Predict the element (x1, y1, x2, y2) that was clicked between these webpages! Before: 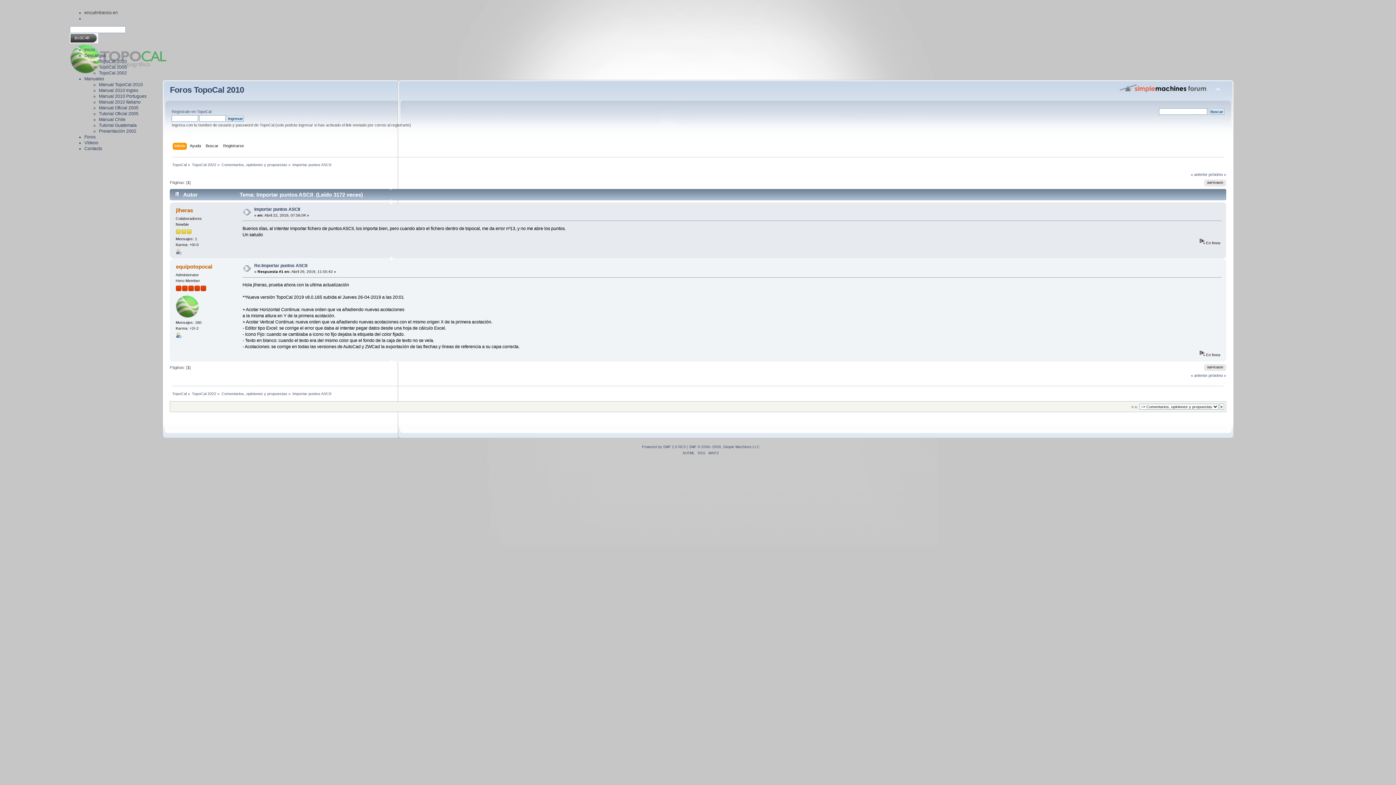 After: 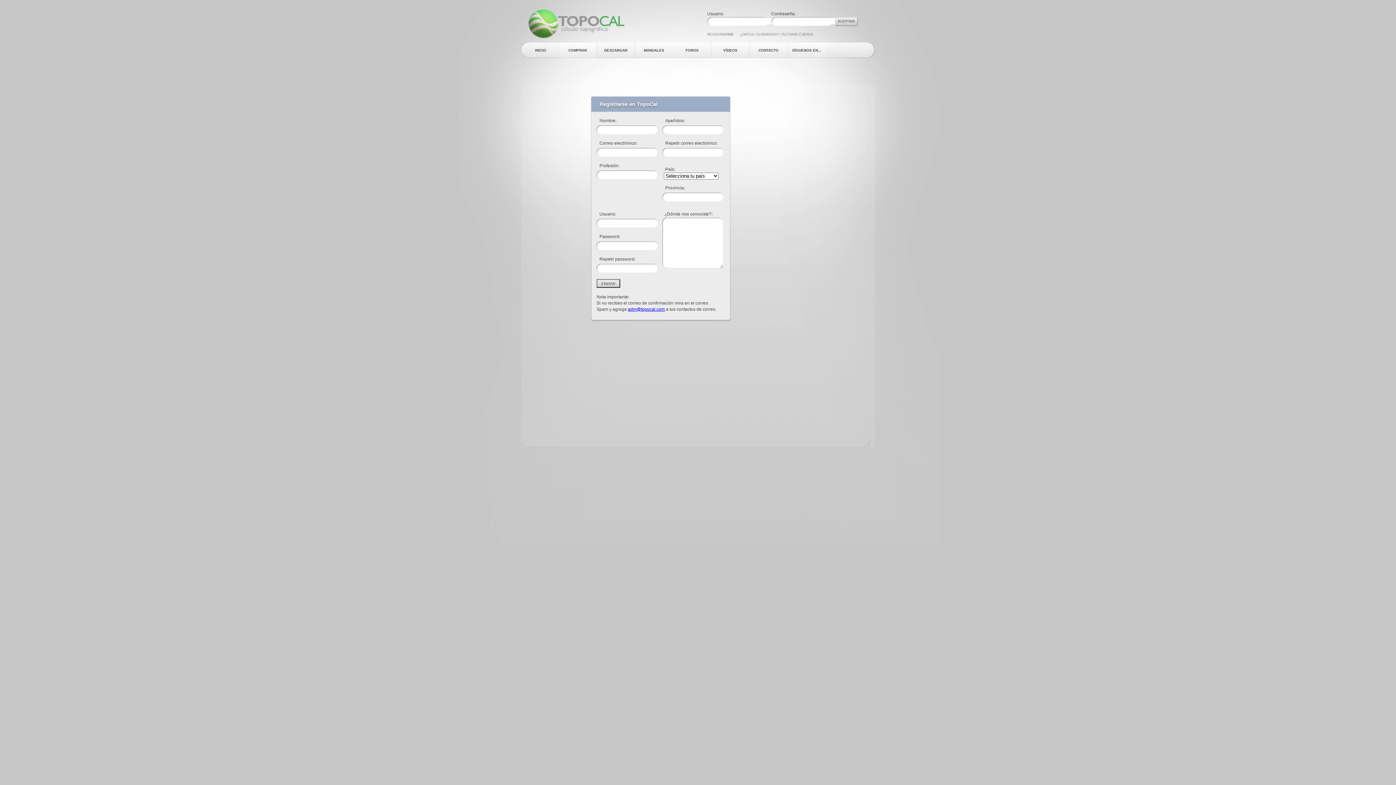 Action: bbox: (171, 109, 211, 113) label: Regístrate en TopoCal